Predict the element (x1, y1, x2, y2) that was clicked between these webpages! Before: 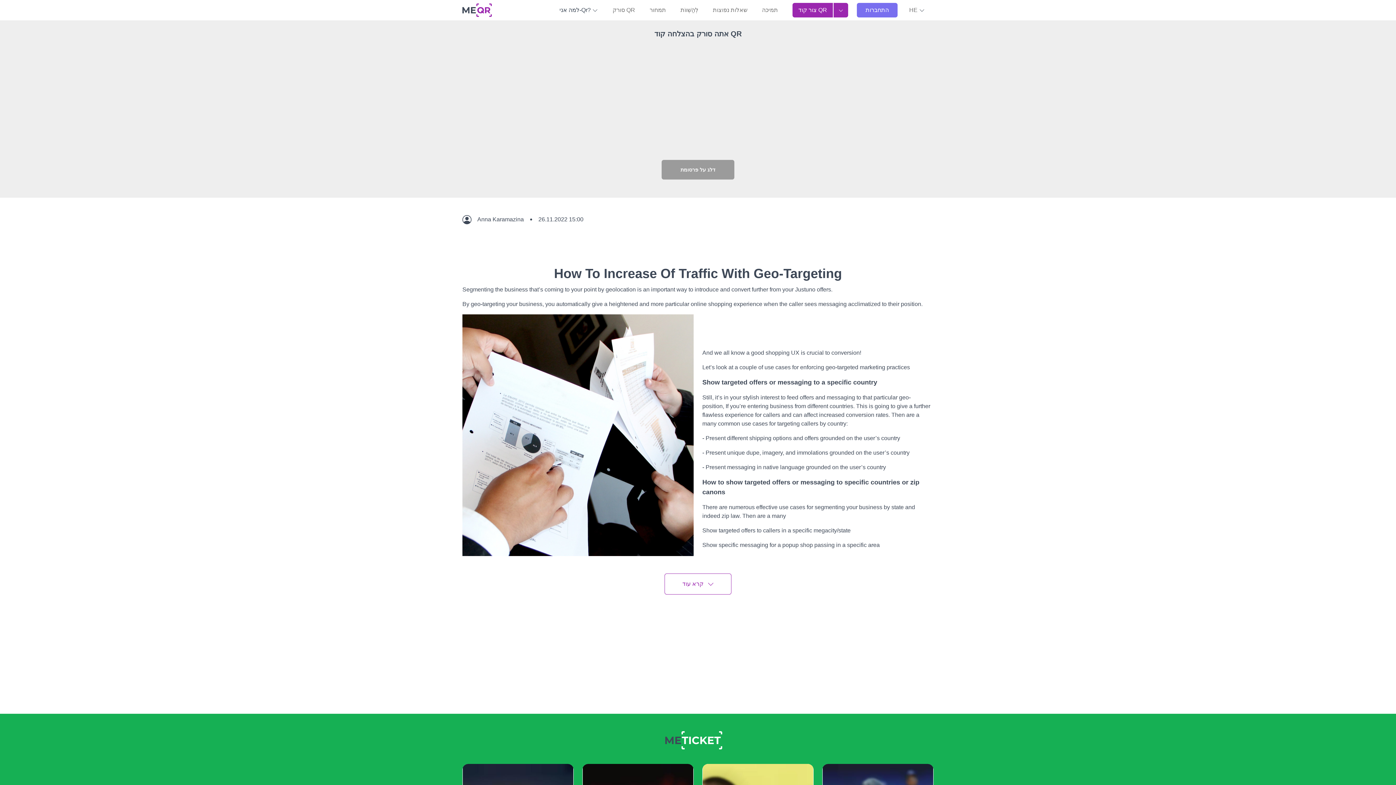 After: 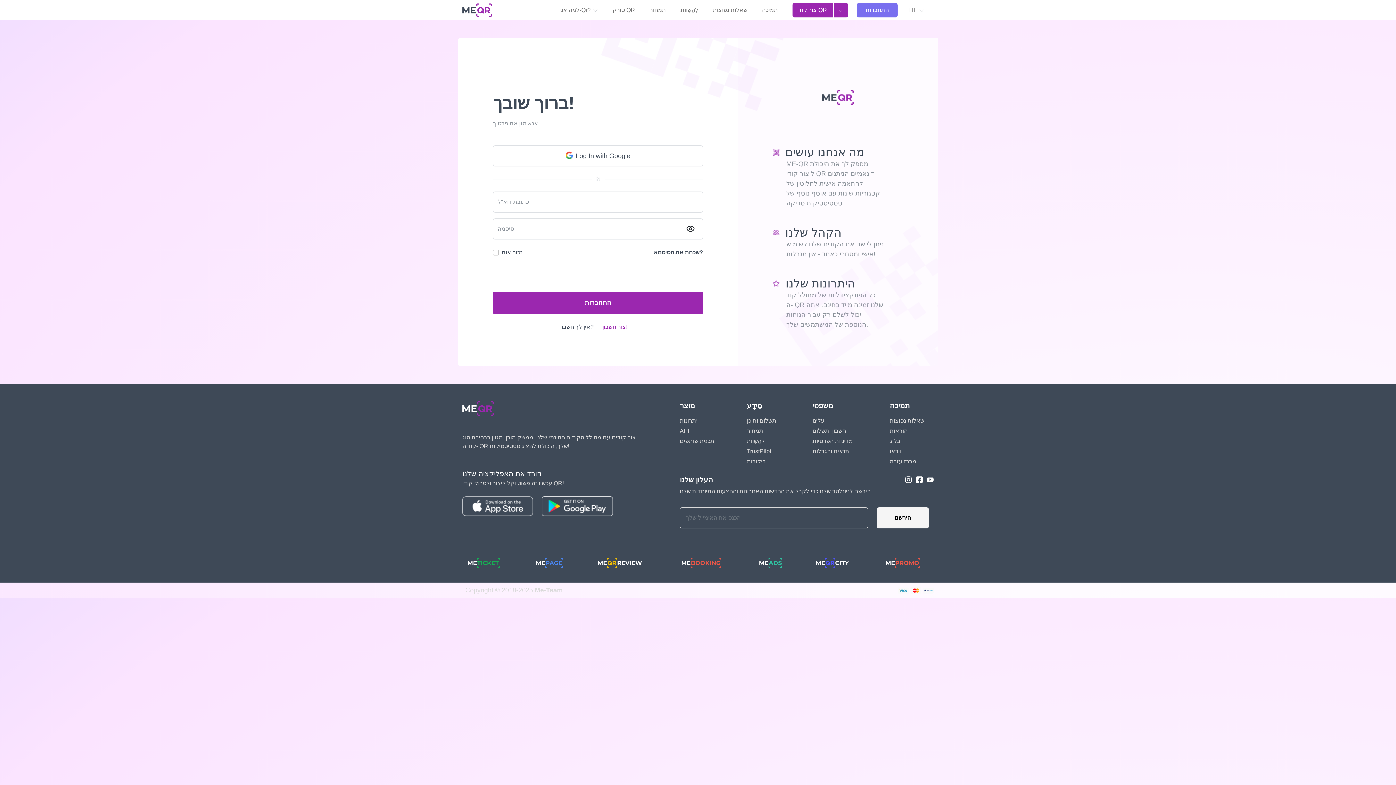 Action: label: התחברות bbox: (857, 2, 897, 17)